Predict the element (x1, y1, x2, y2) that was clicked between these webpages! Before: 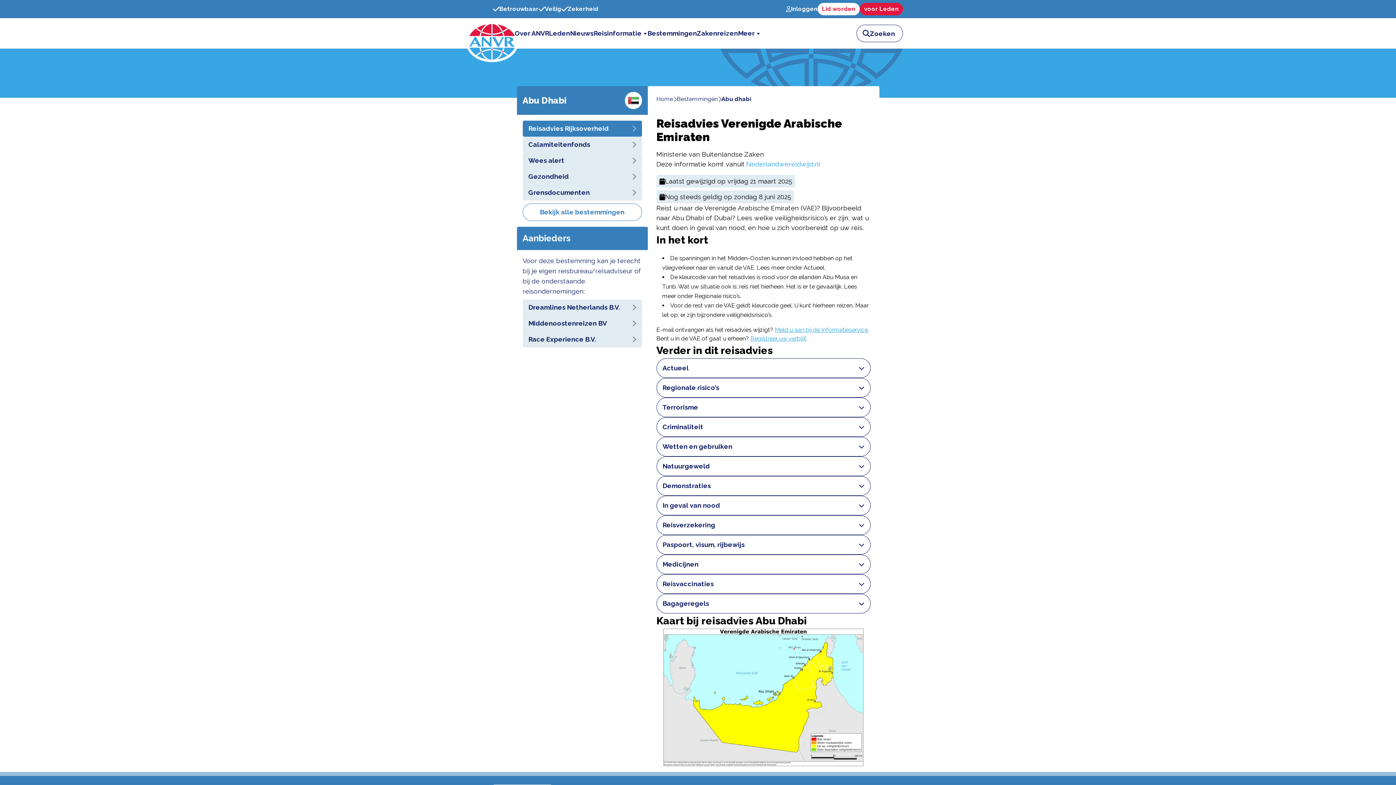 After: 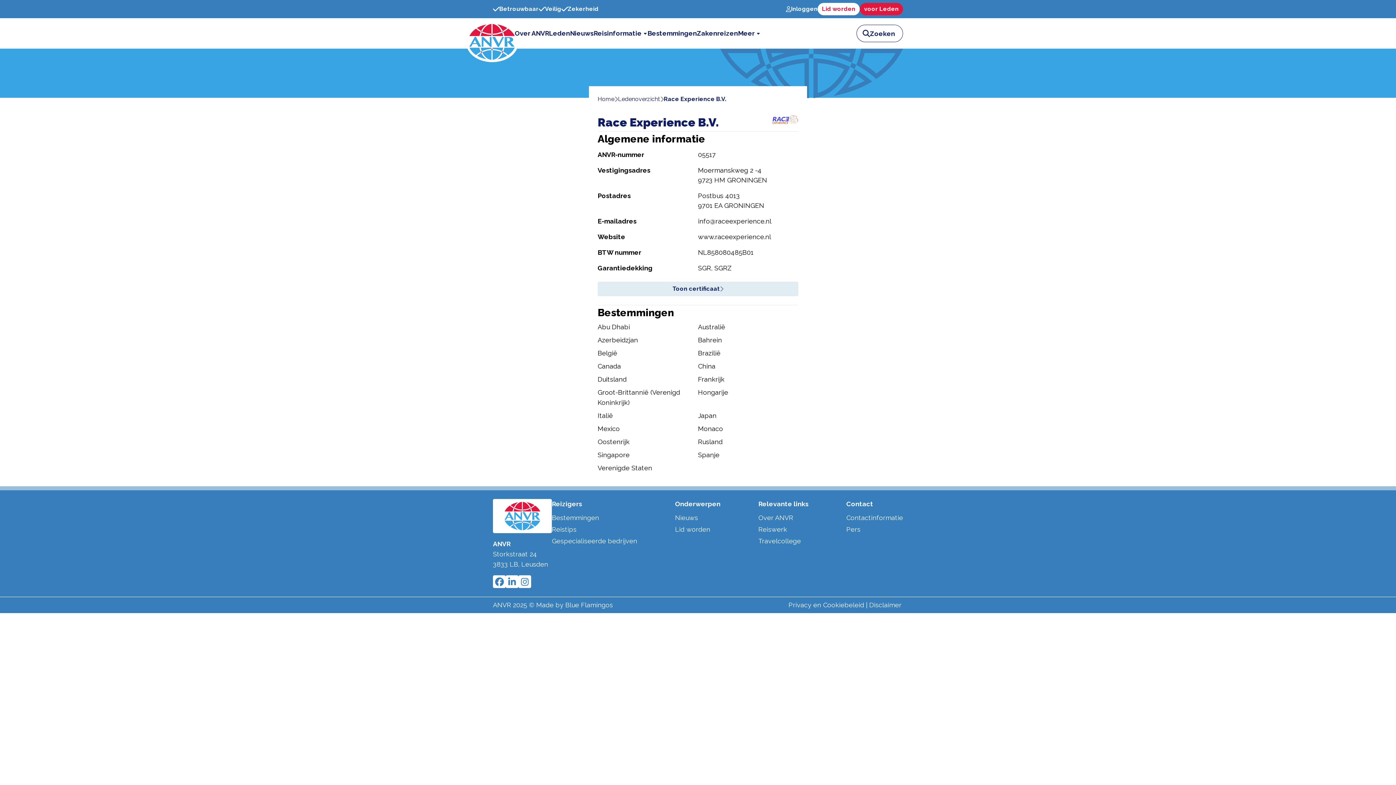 Action: label: Race Experience B.V. bbox: (522, 331, 642, 347)